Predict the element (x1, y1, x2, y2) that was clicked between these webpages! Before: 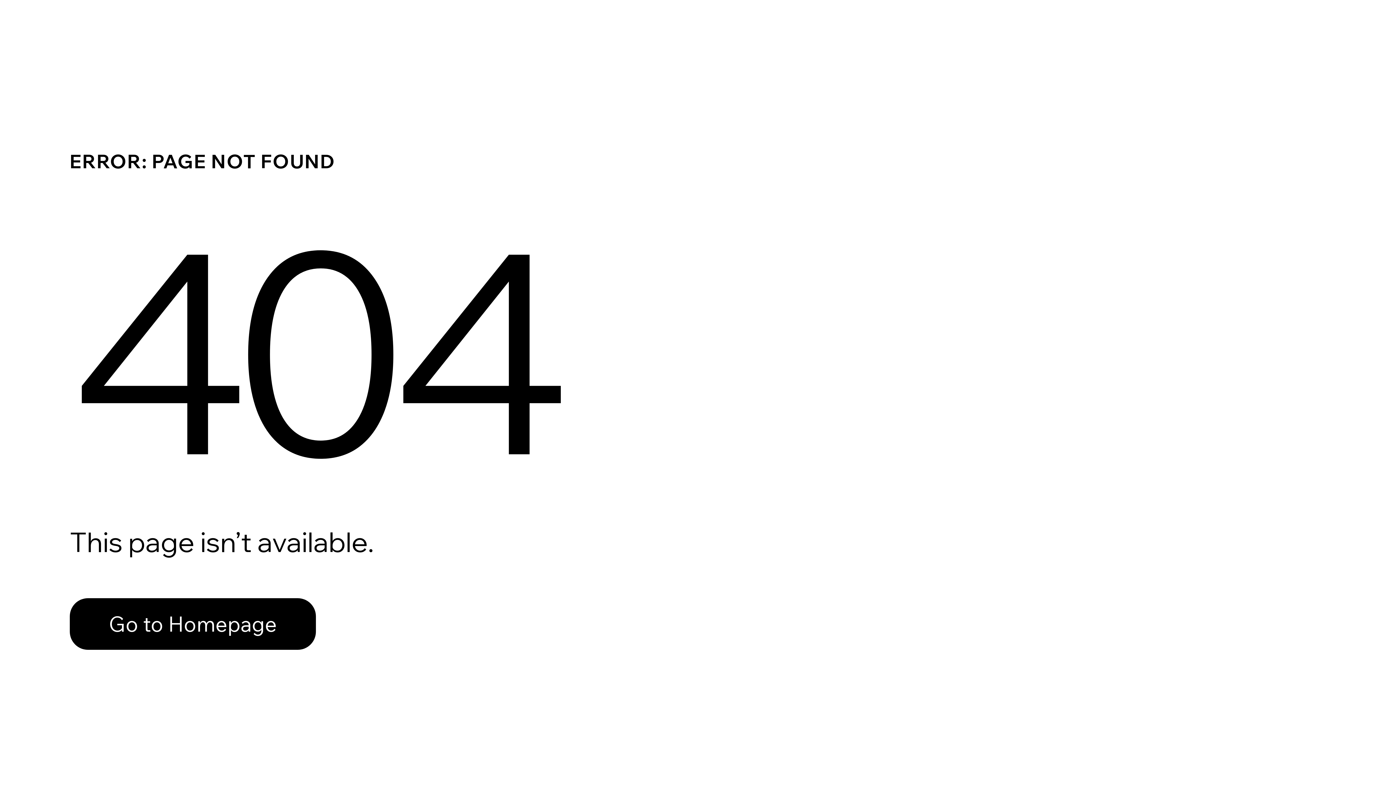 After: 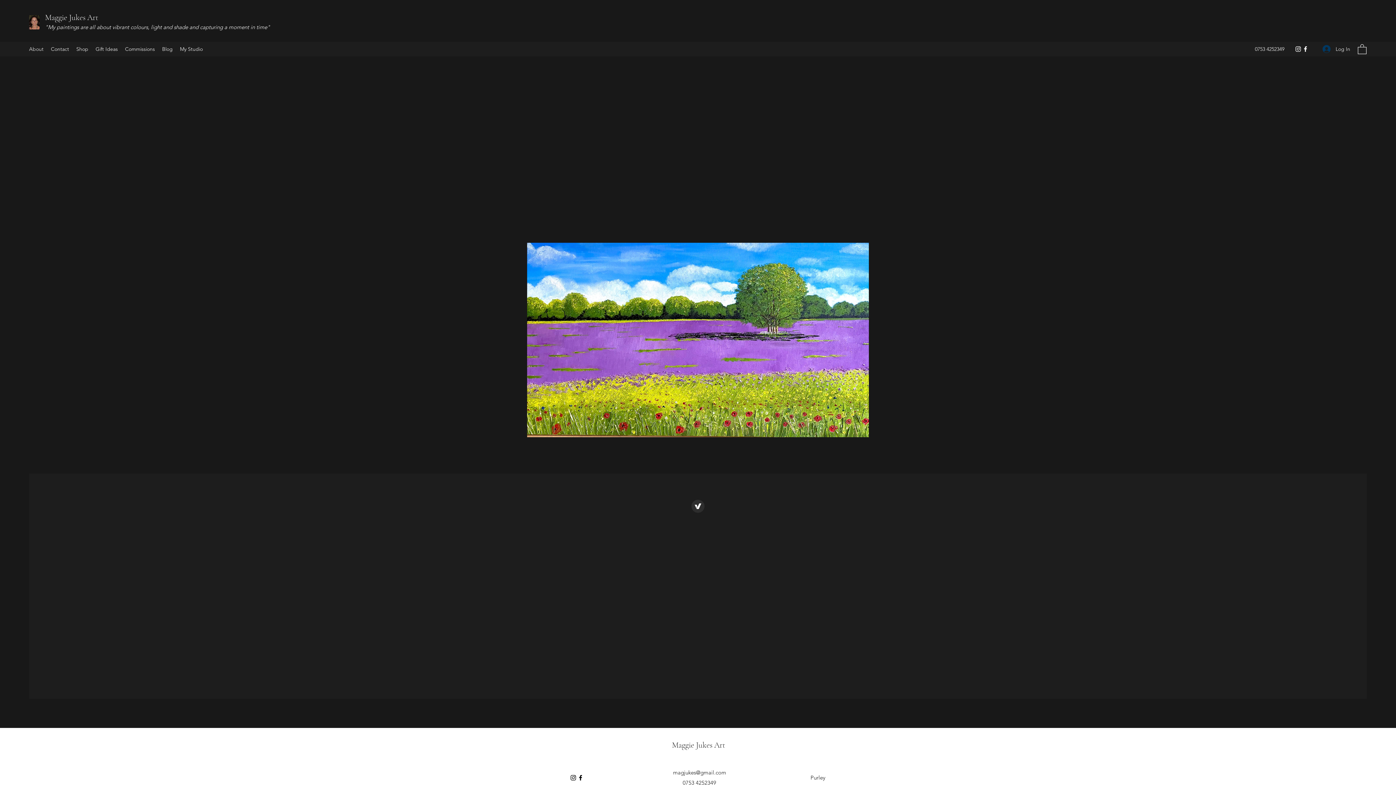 Action: bbox: (69, 598, 316, 650) label: Go to Homepage